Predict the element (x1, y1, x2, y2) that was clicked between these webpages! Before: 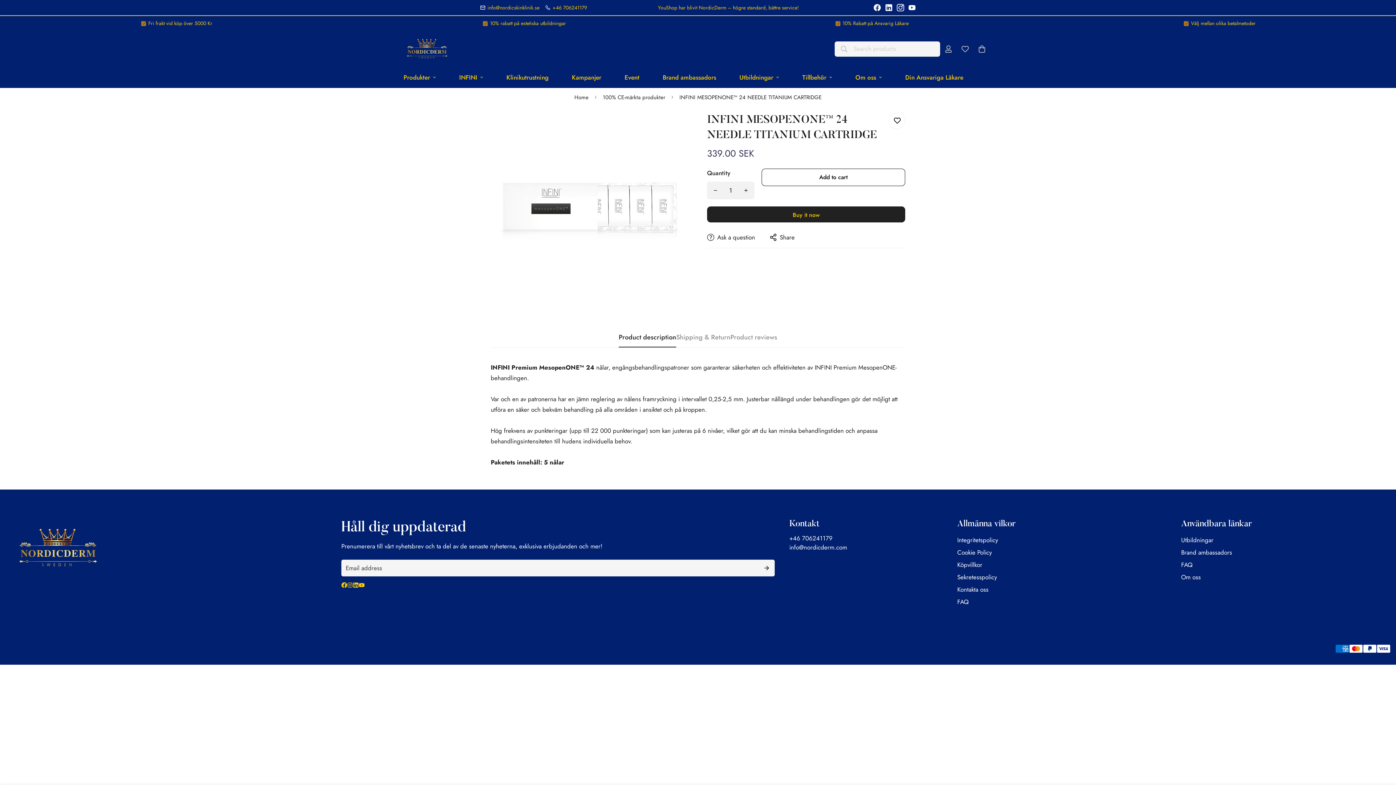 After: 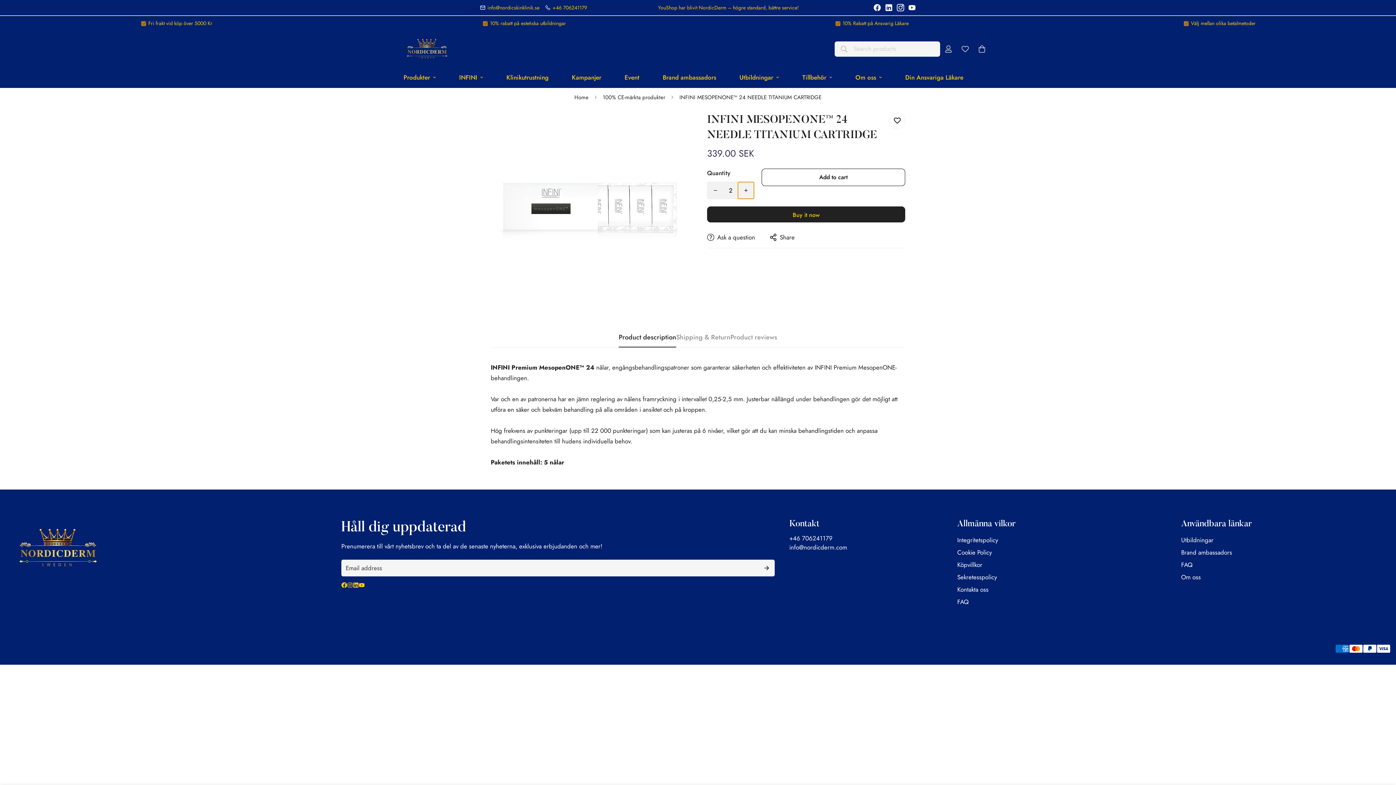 Action: bbox: (738, 182, 754, 198) label: Increase quantity of INFINI MESOPENONE™ 24 NEEDLE TITANIUM CARTRIDGE by one